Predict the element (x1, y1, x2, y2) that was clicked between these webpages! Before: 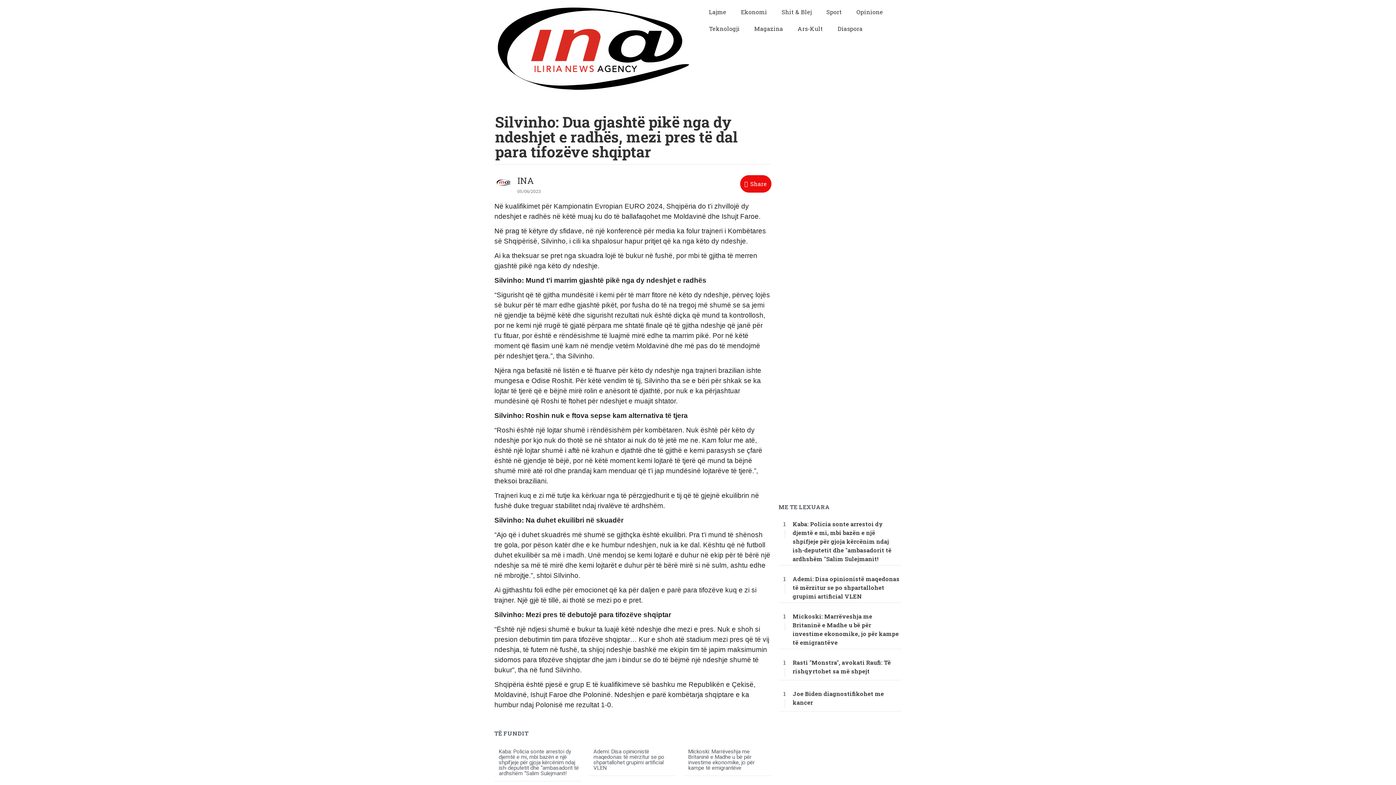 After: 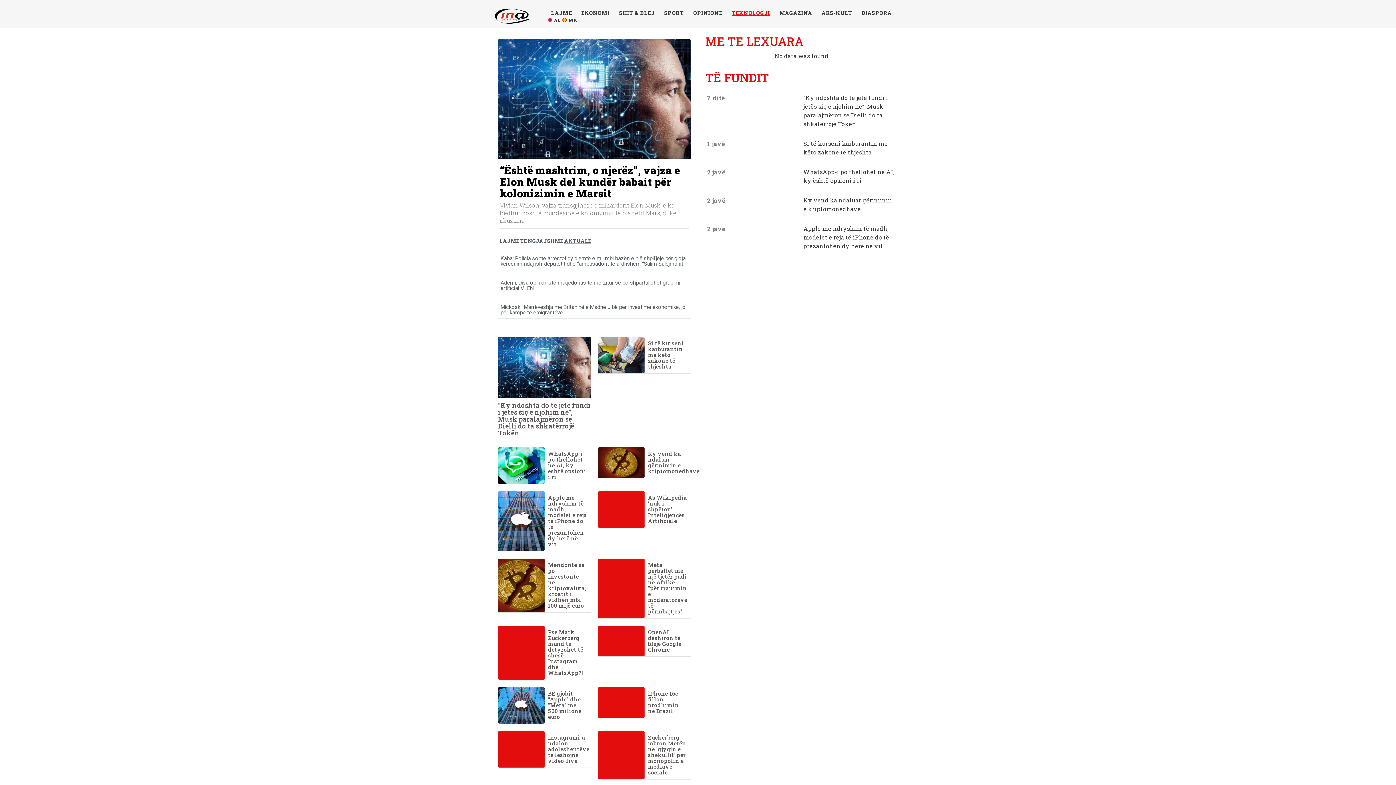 Action: label: Teknologji bbox: (701, 20, 747, 37)